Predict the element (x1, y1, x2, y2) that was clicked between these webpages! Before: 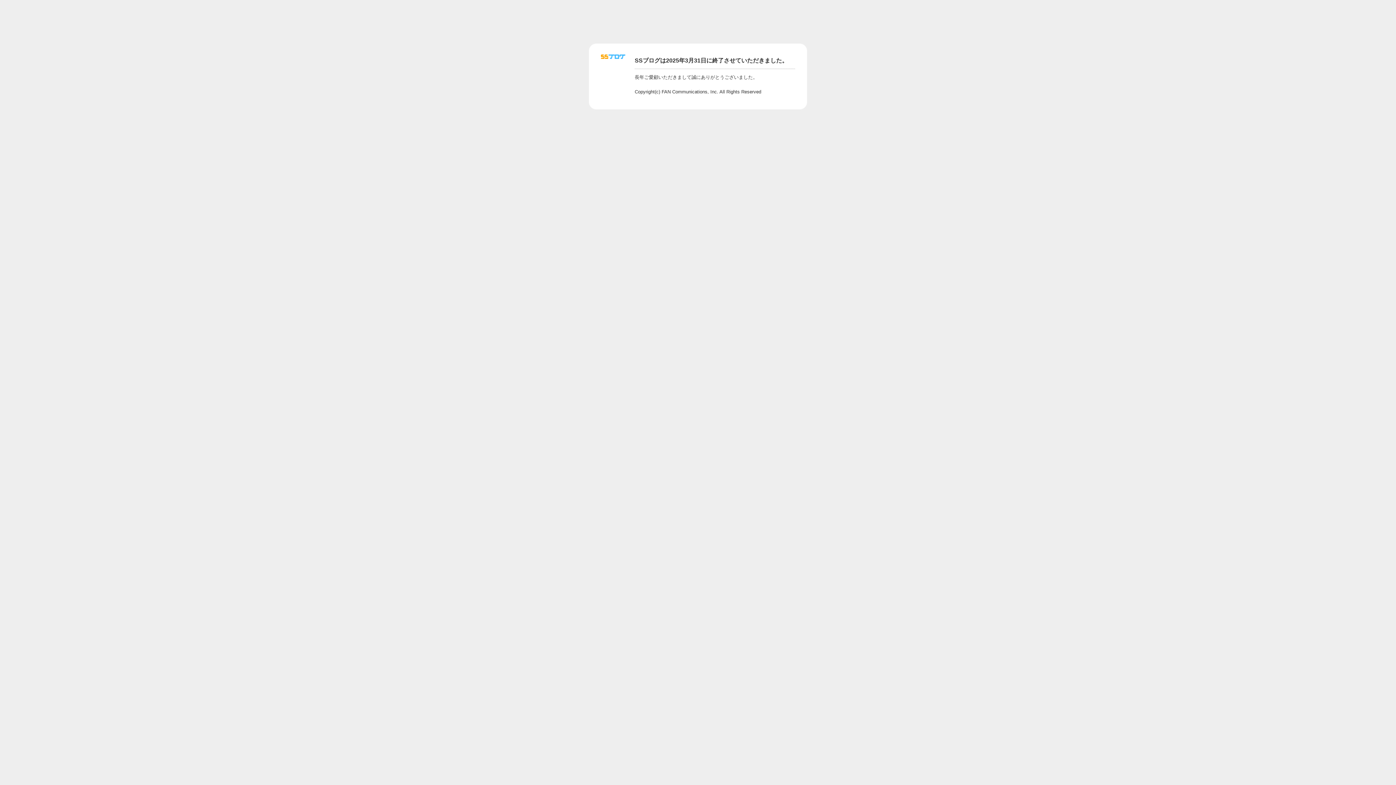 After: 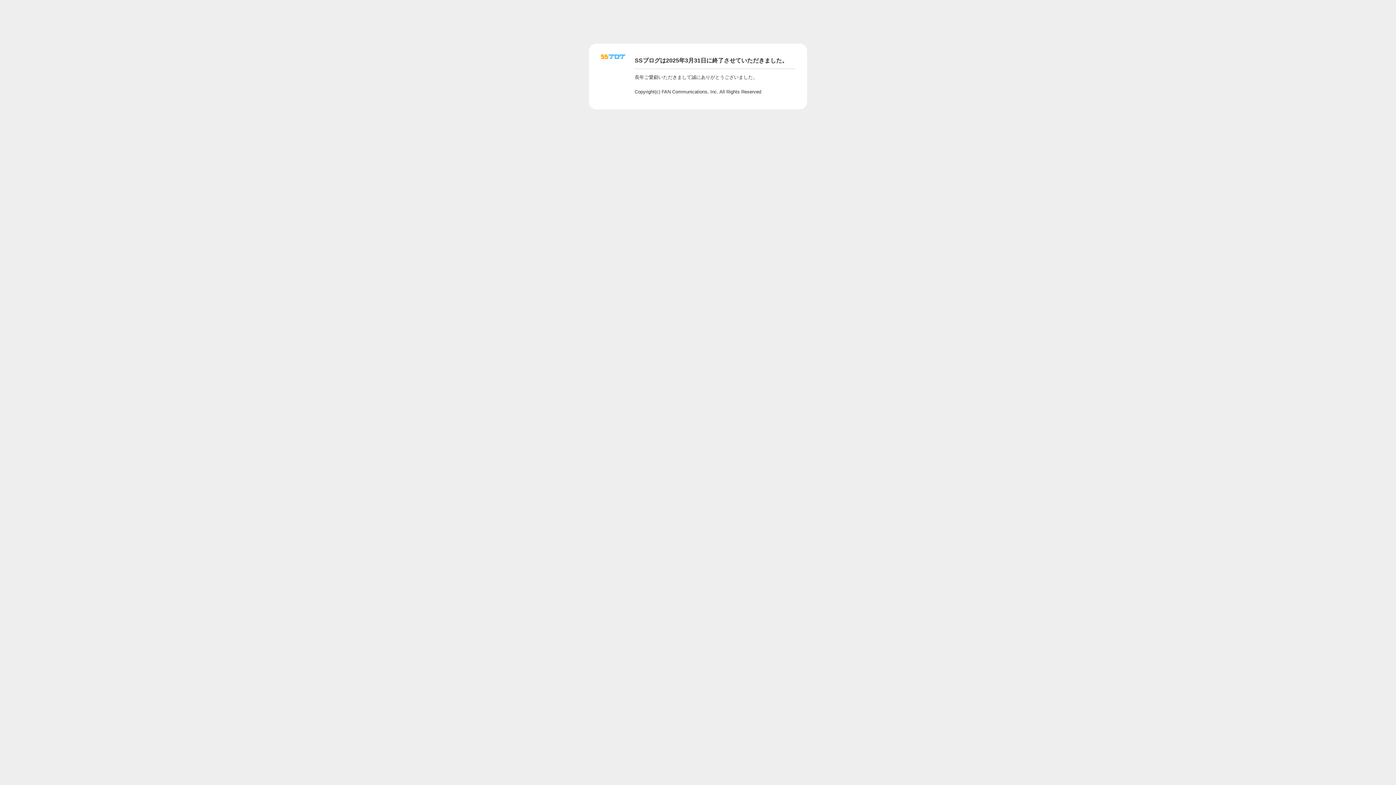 Action: bbox: (601, 56, 625, 62)